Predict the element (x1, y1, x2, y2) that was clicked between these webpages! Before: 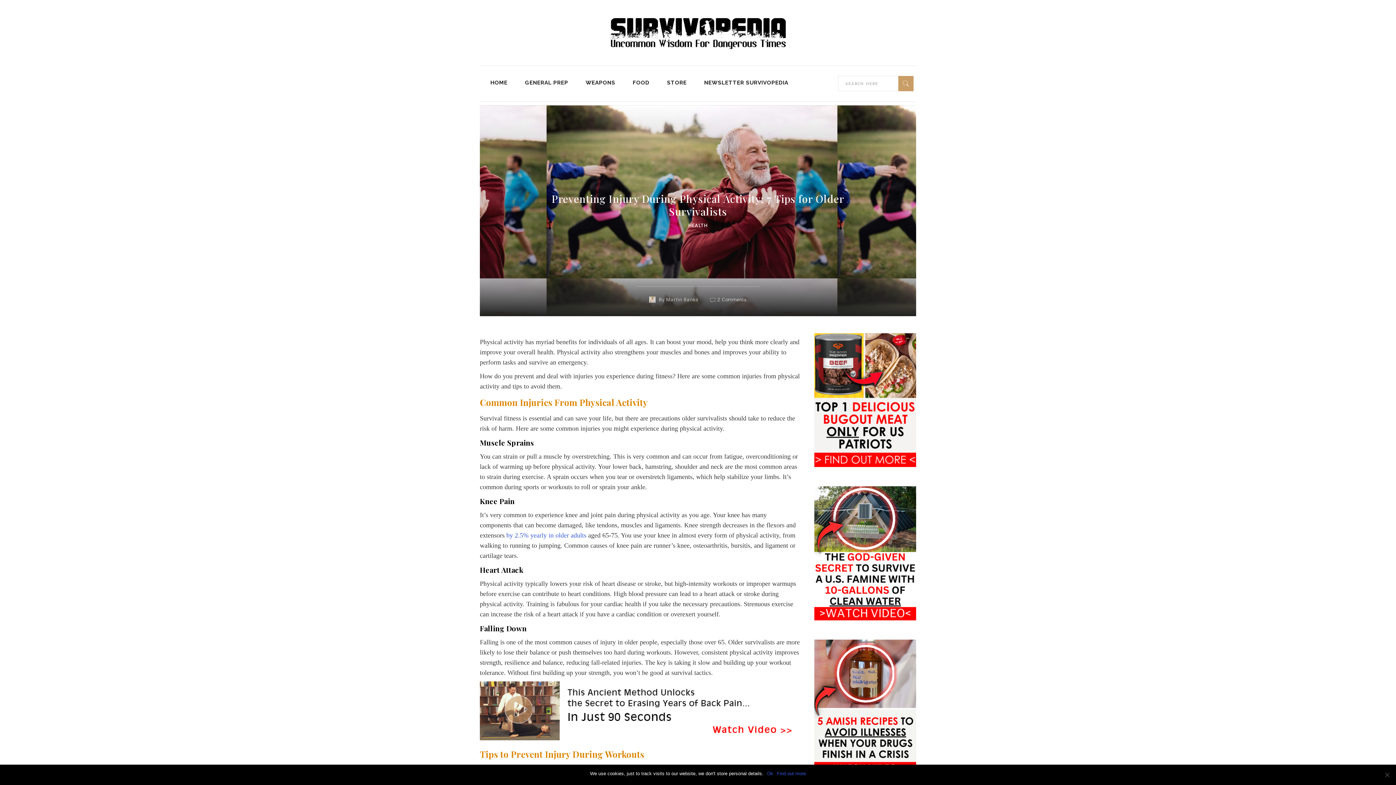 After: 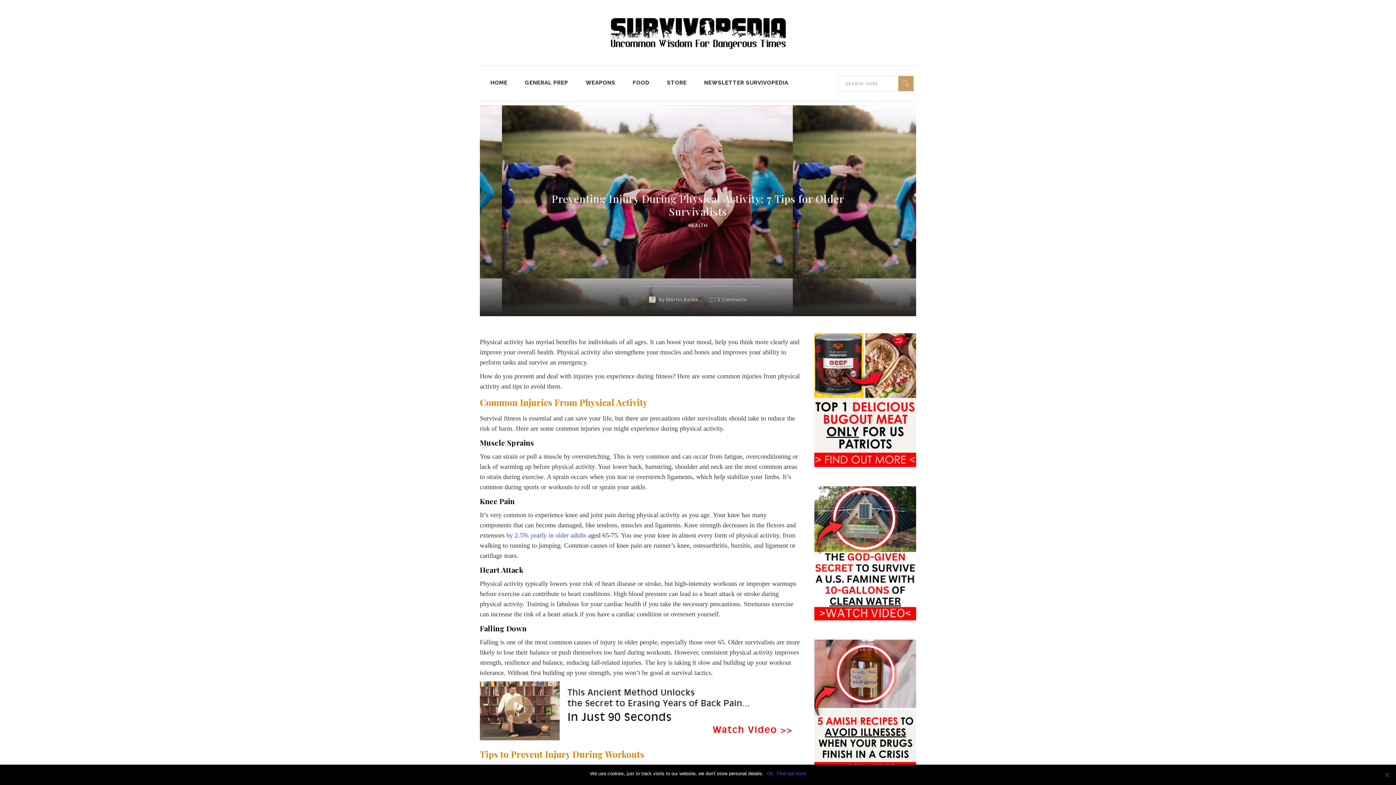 Action: bbox: (814, 486, 916, 622)